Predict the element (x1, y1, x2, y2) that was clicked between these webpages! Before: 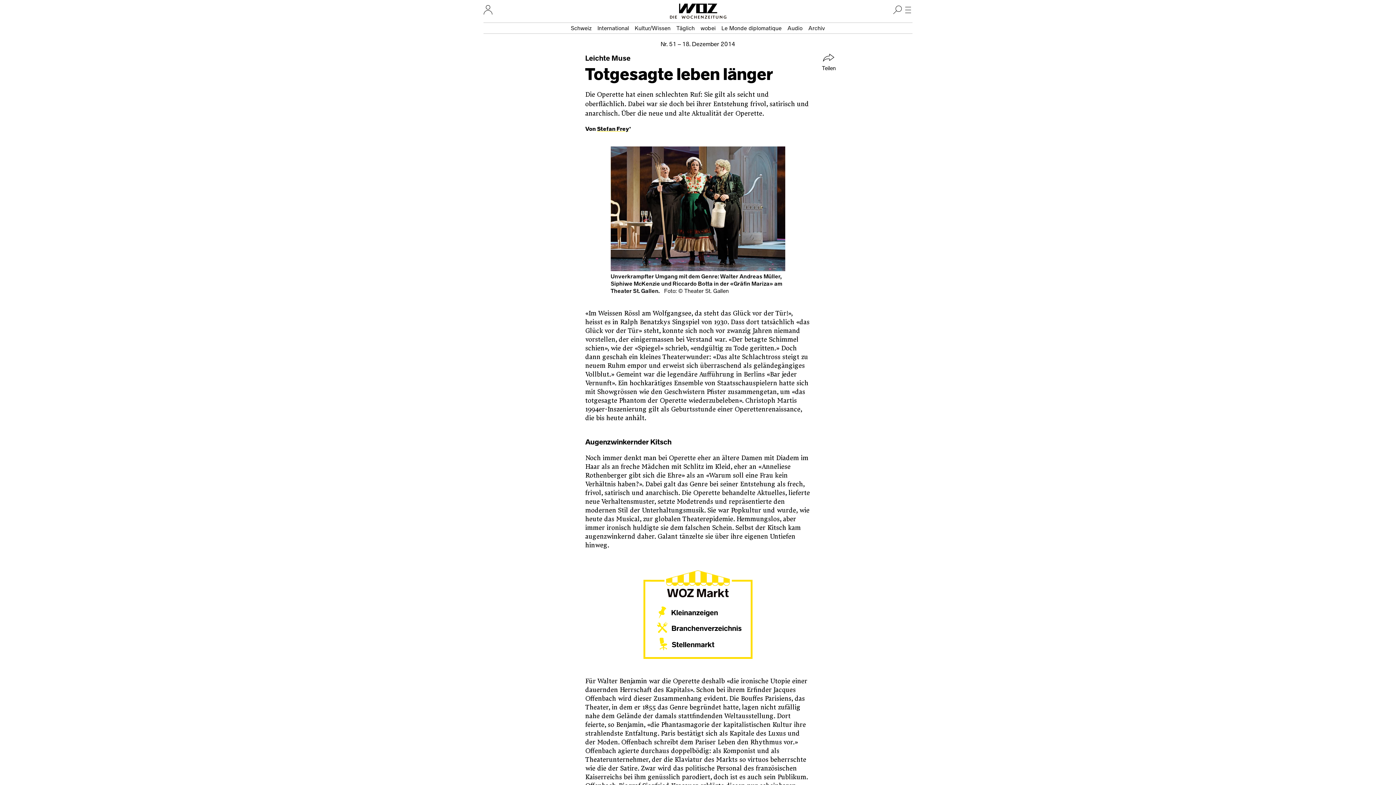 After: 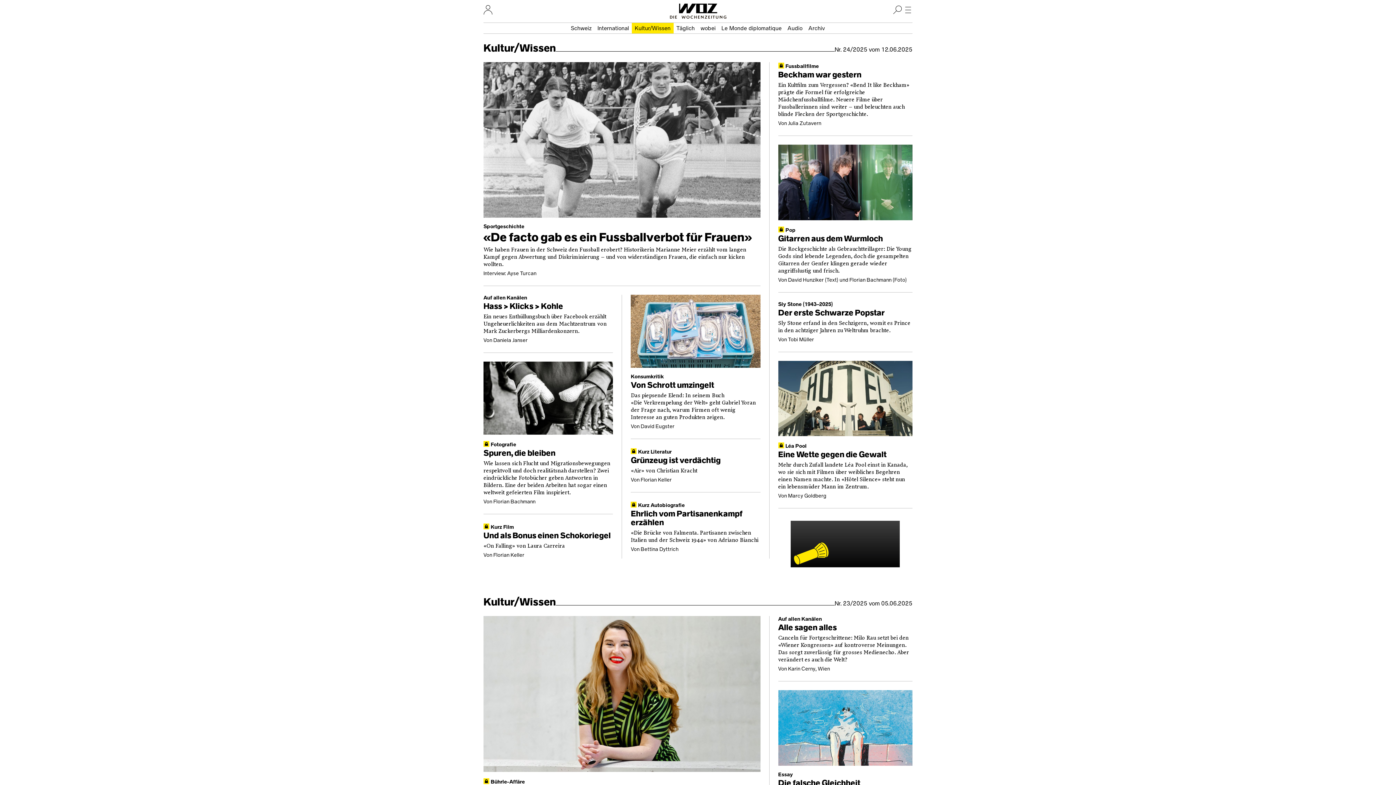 Action: bbox: (632, 22, 673, 33) label: Kultur/Wissen